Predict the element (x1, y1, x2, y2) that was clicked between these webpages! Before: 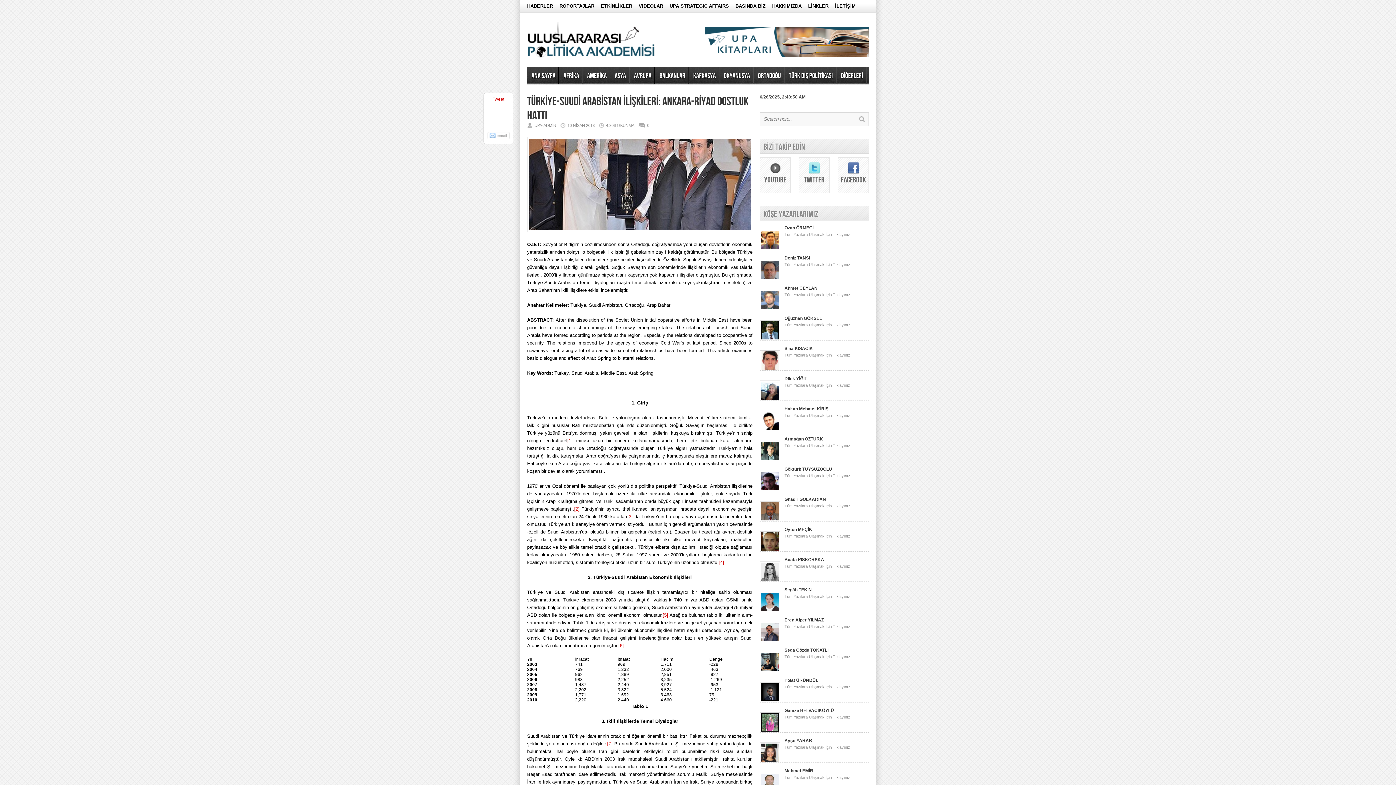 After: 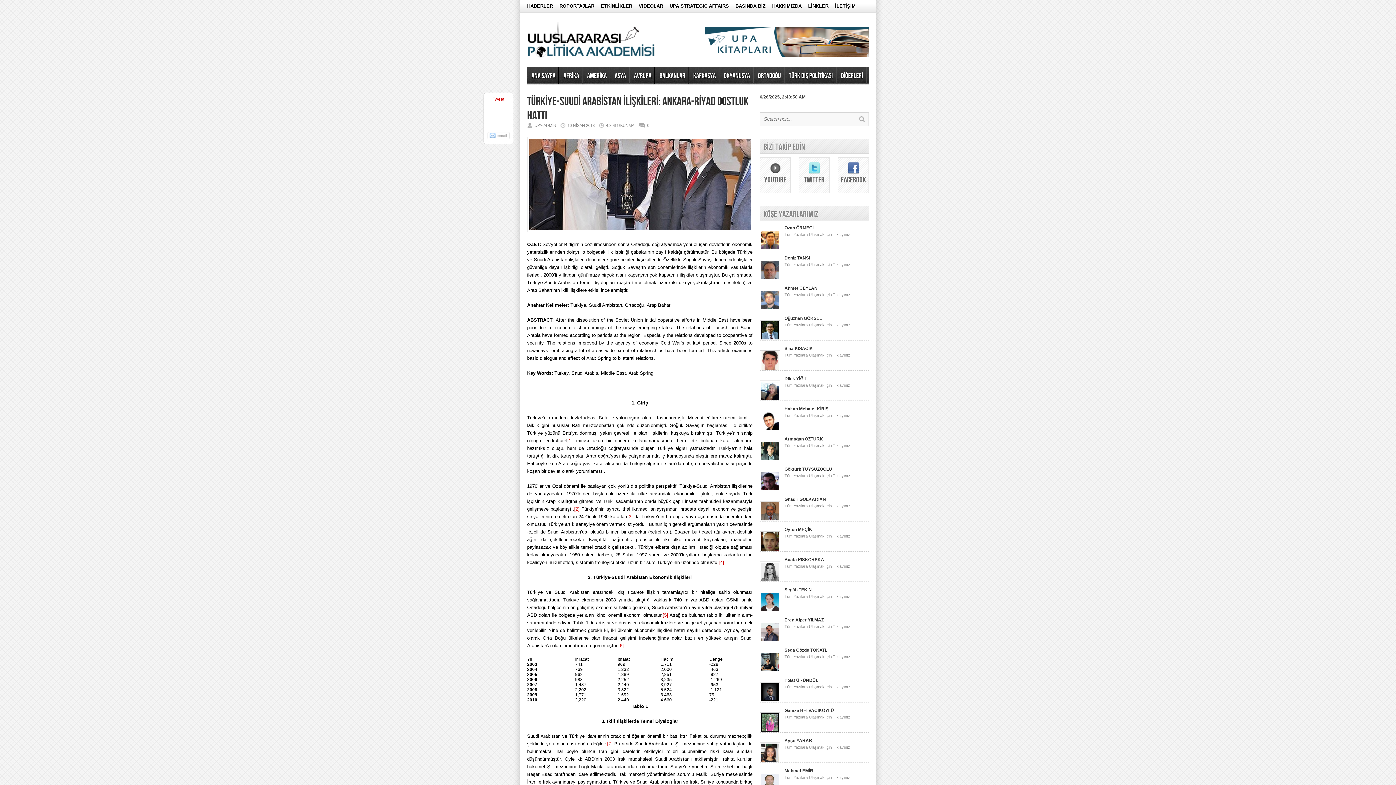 Action: bbox: (574, 506, 579, 512) label: [2]